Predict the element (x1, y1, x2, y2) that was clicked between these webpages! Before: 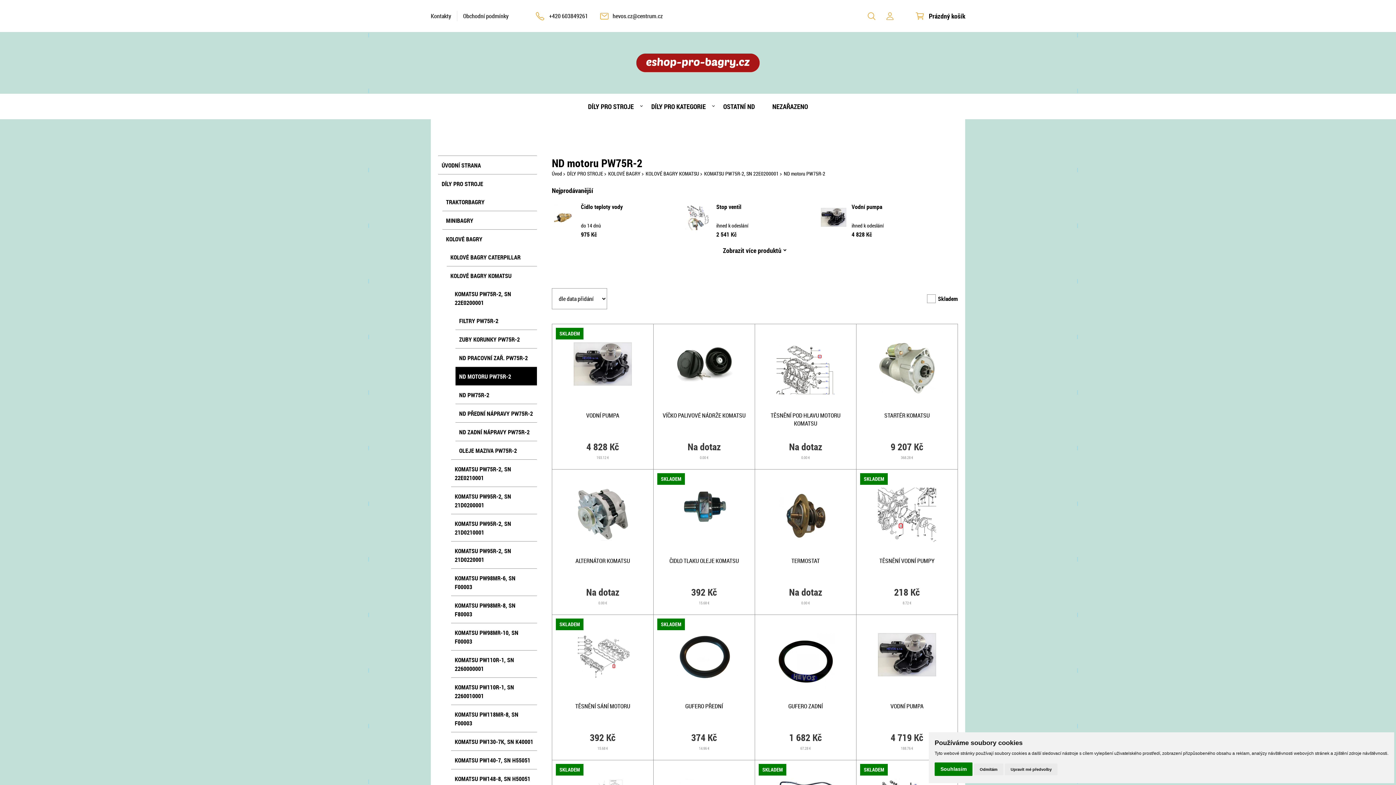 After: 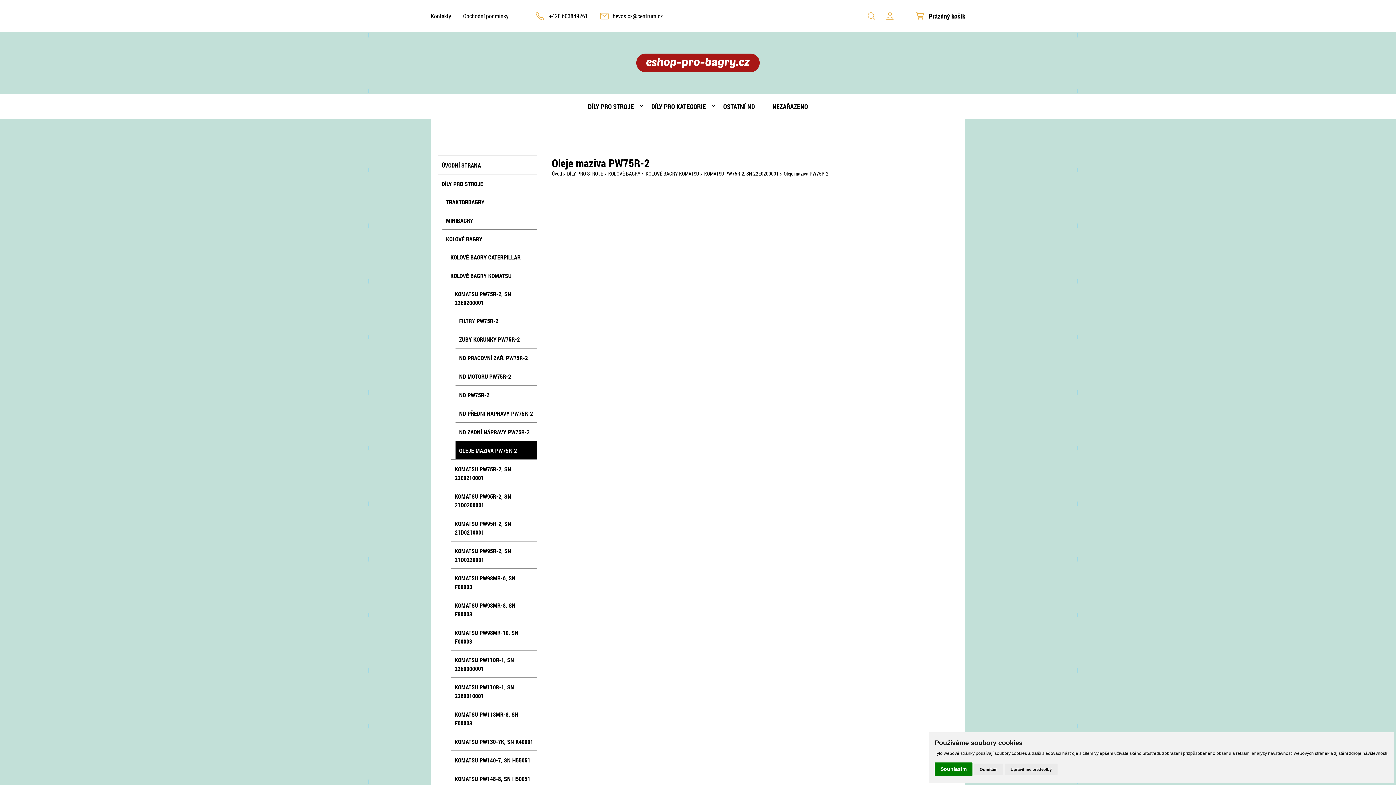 Action: bbox: (455, 441, 537, 459) label: OLEJE MAZIVA PW75R-2